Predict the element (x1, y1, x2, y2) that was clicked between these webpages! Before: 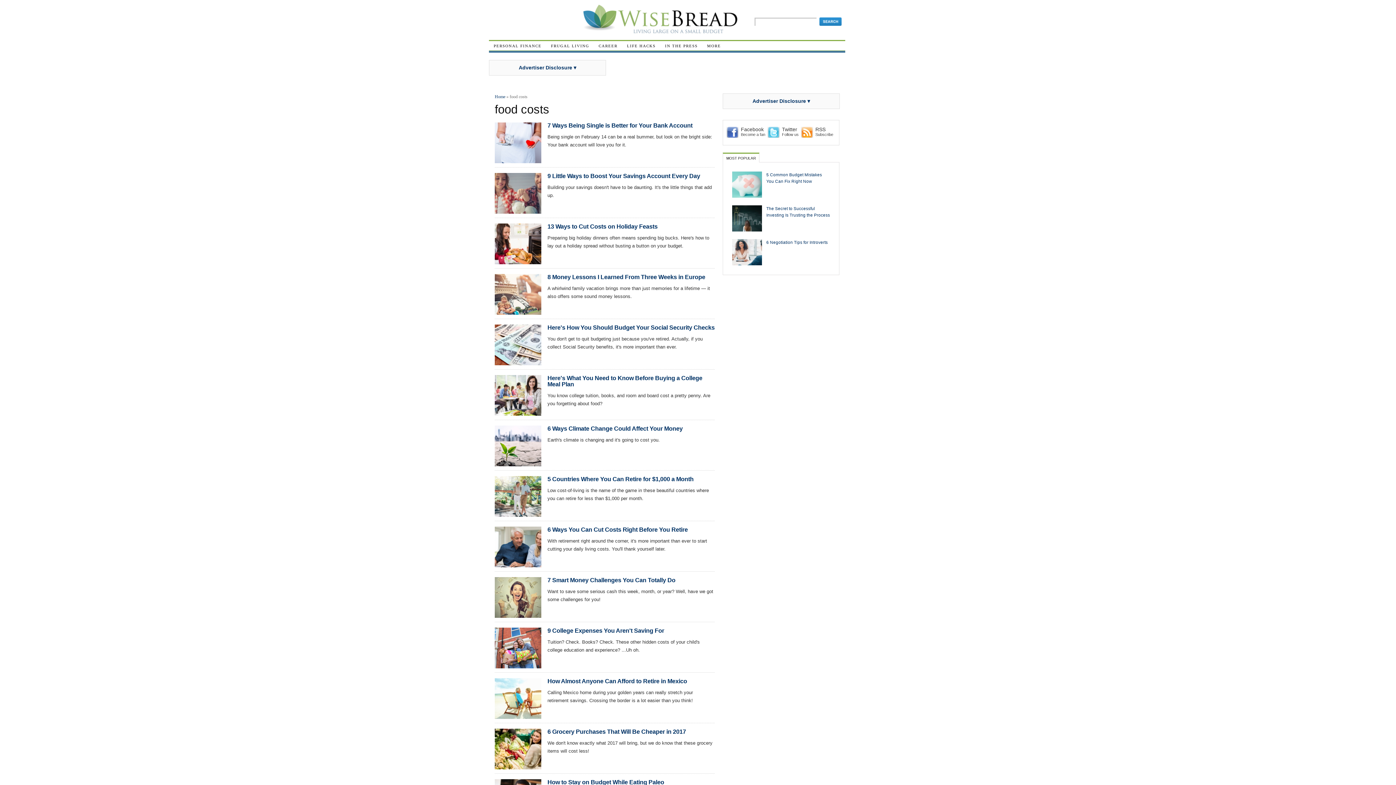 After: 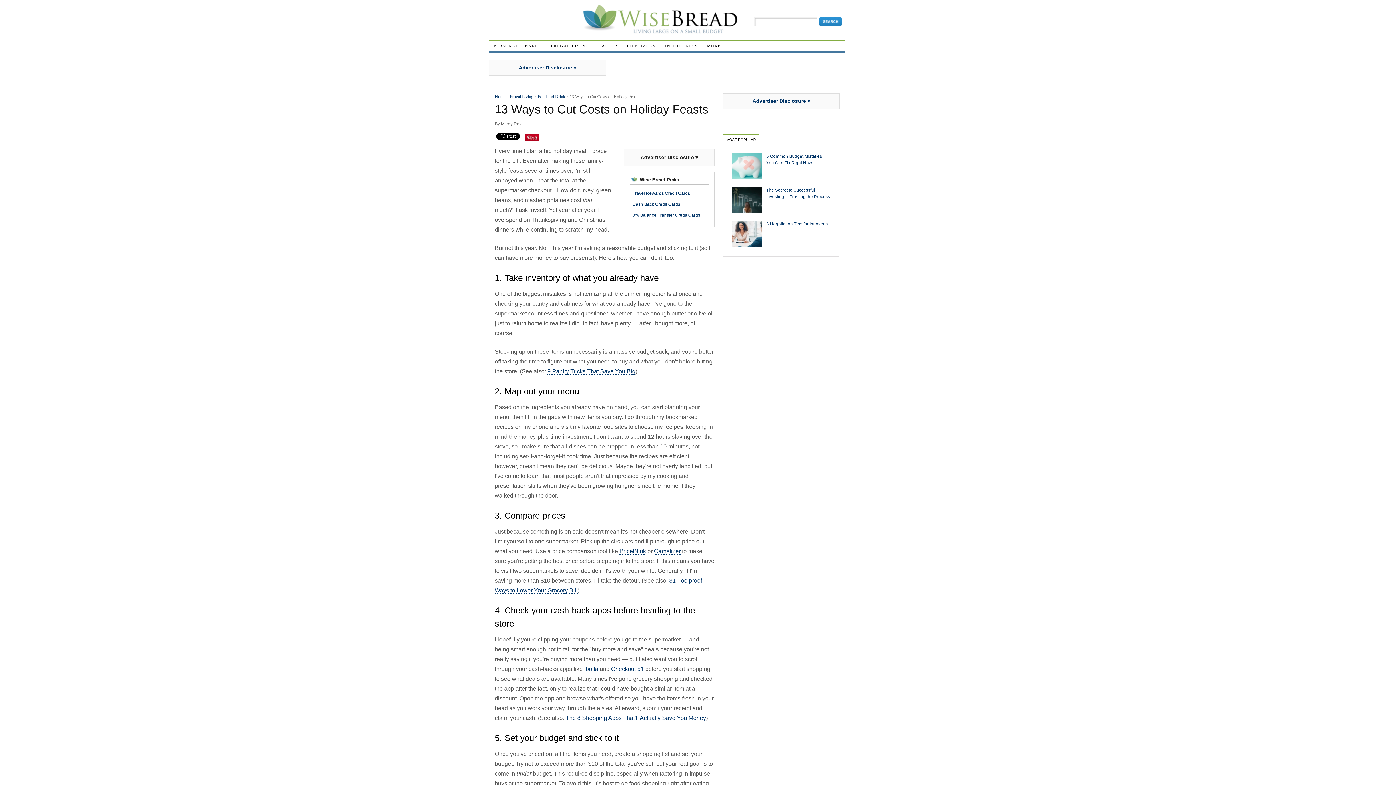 Action: bbox: (494, 258, 541, 264)